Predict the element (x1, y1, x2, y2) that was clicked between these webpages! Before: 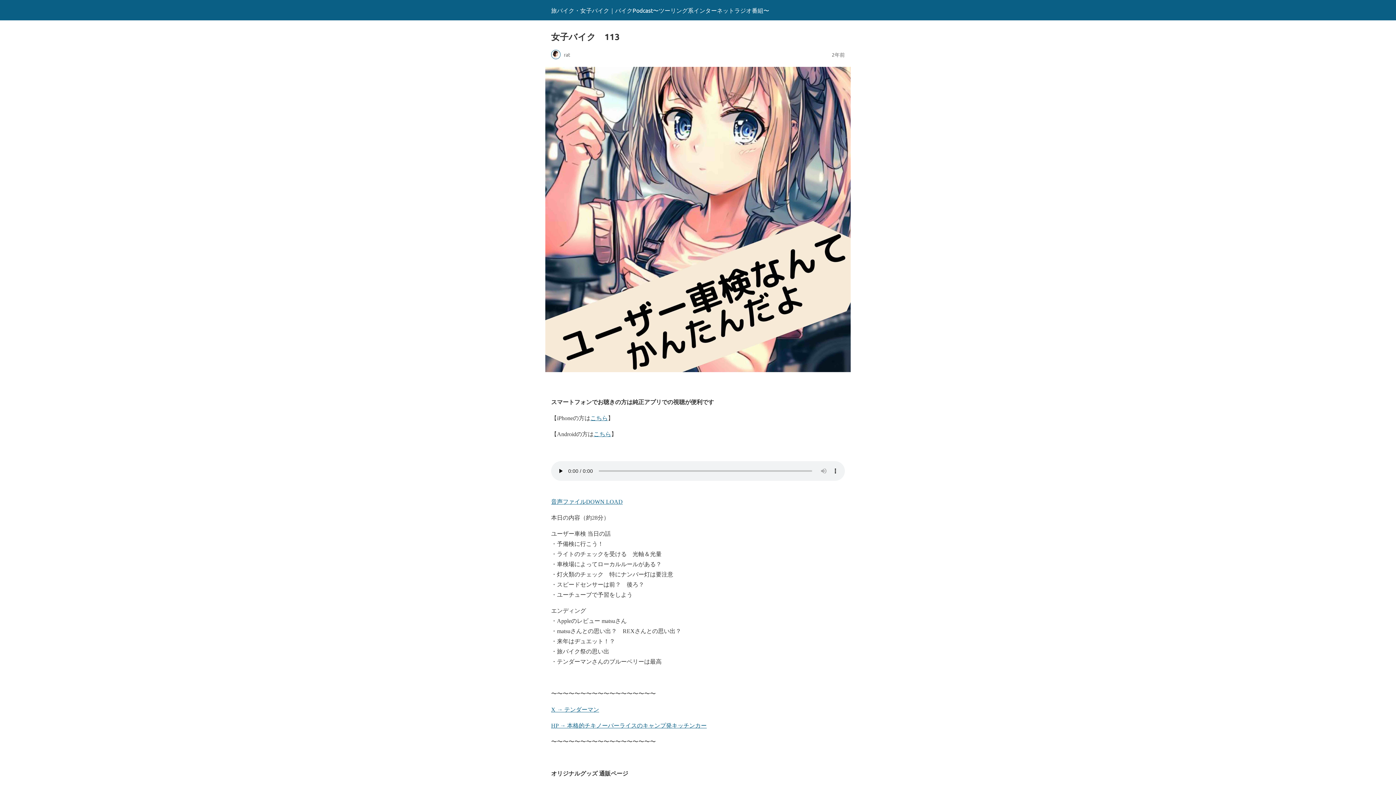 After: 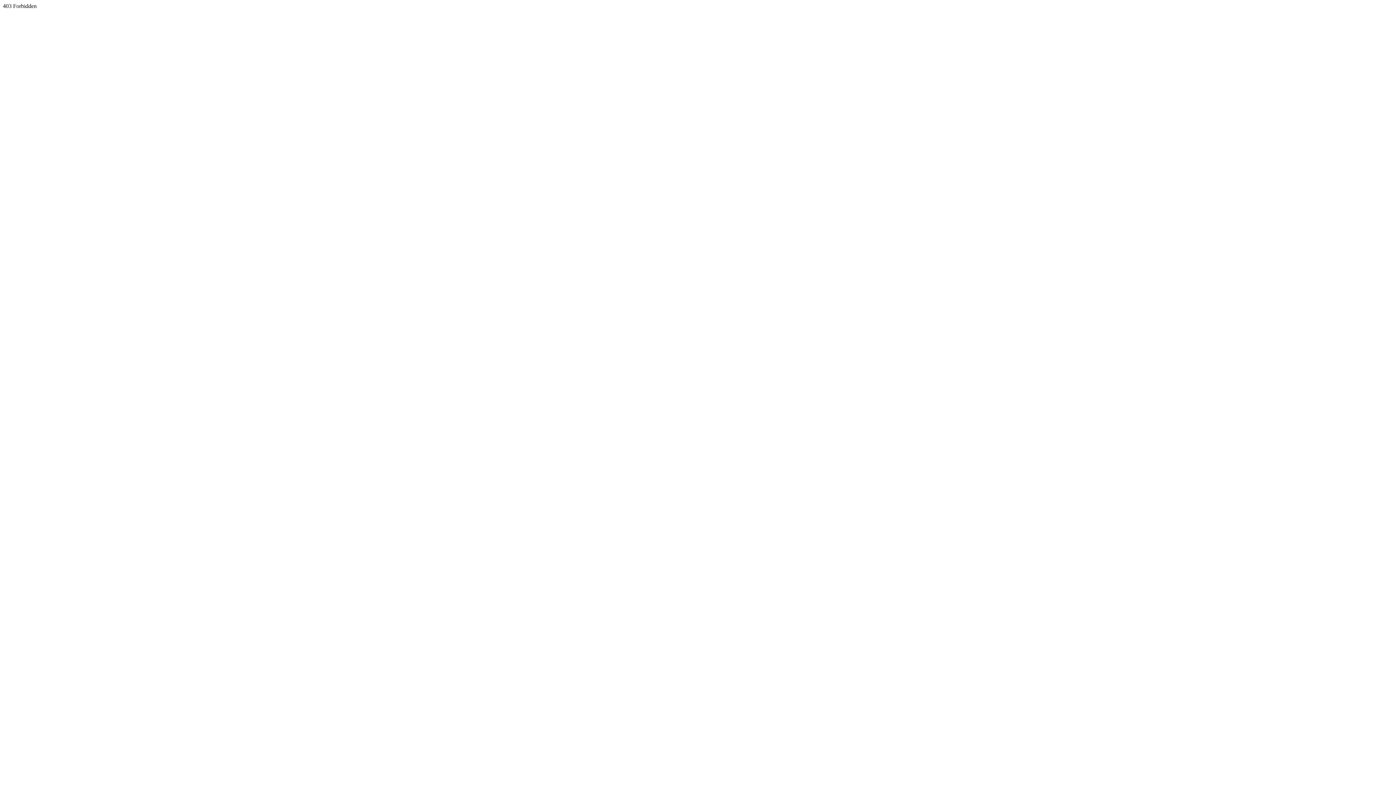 Action: bbox: (551, 722, 706, 729) label: HP → 本格的チキノーバーライスのキャンプ発キッチンカー